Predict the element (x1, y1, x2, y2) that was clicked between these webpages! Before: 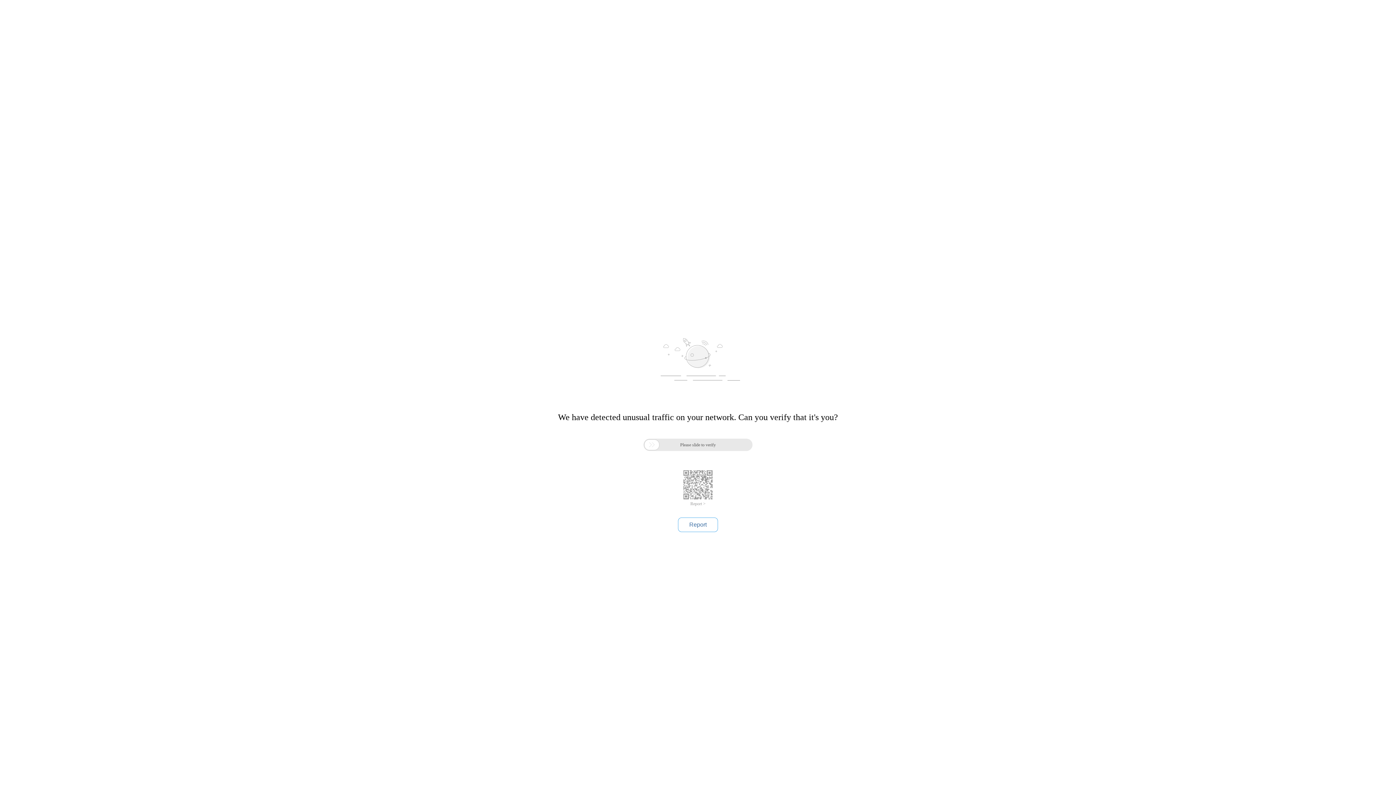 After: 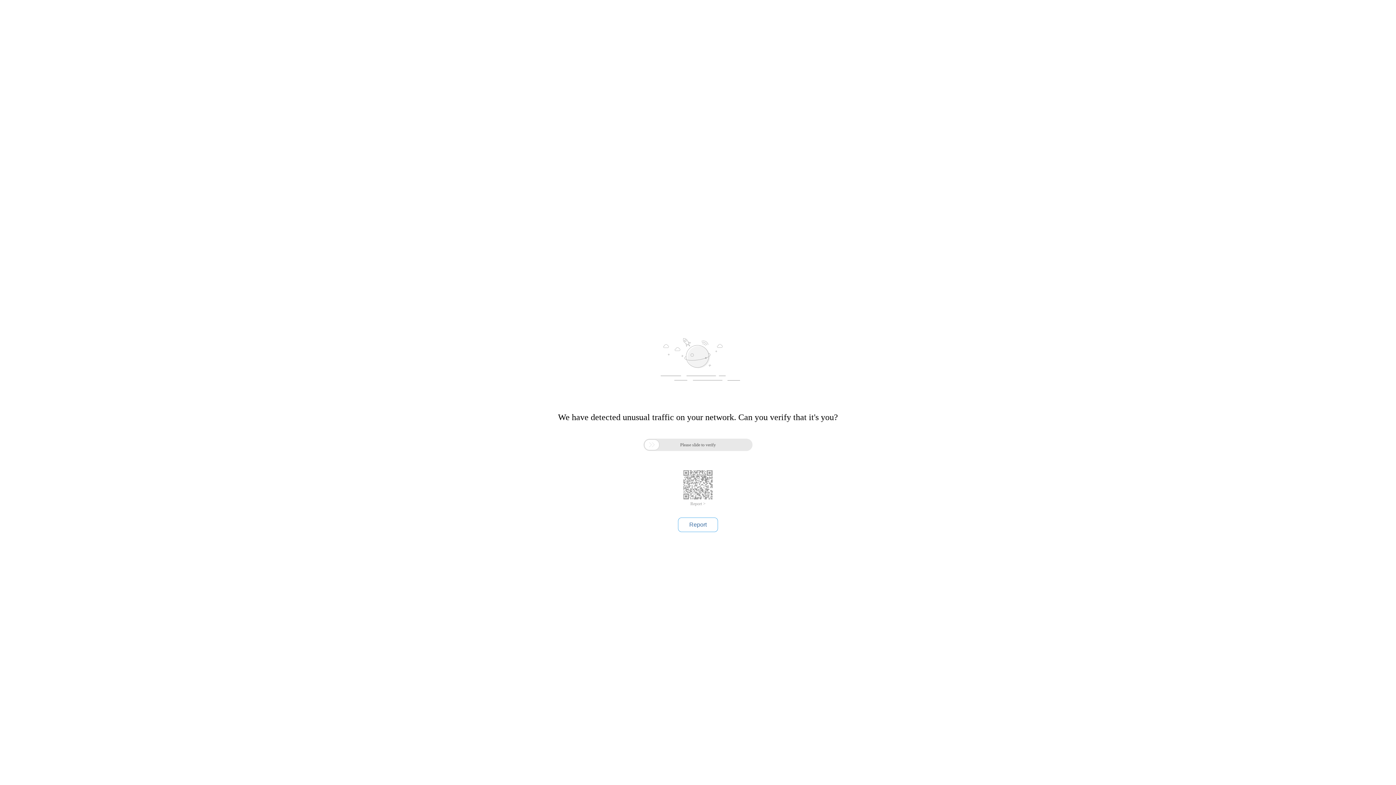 Action: bbox: (690, 501, 705, 506) label: Report >